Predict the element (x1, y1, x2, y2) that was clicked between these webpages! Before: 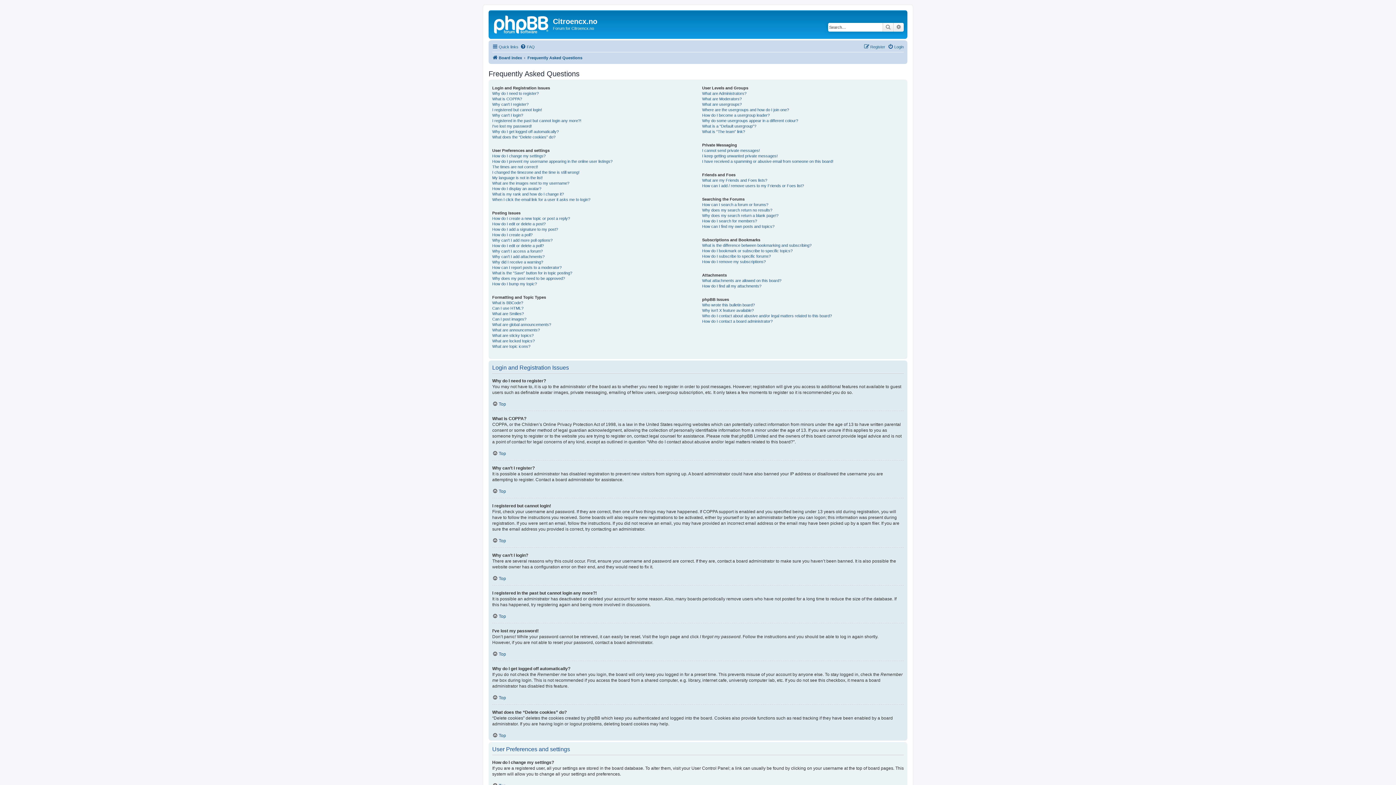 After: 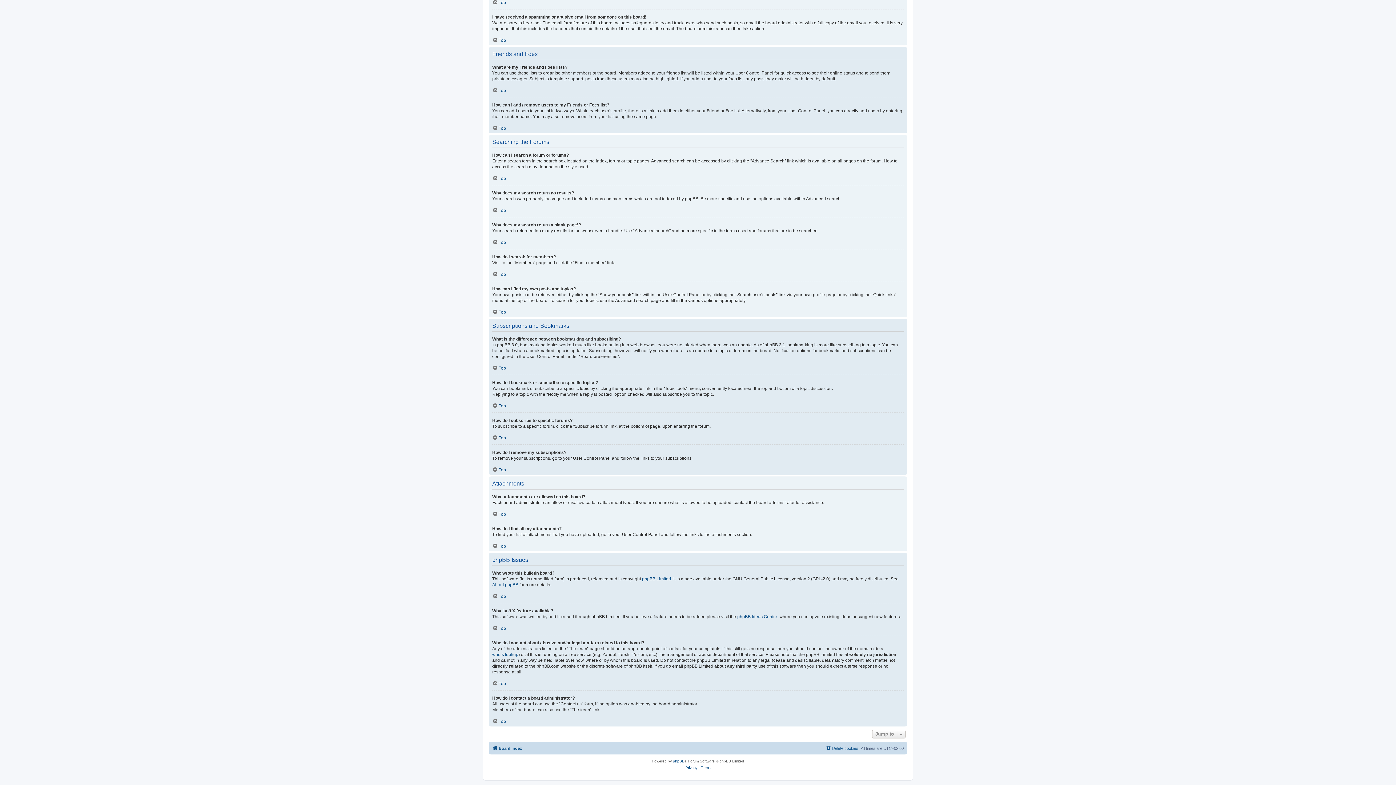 Action: label: I have received a spamming or abusive email from someone on this board! bbox: (702, 158, 833, 164)